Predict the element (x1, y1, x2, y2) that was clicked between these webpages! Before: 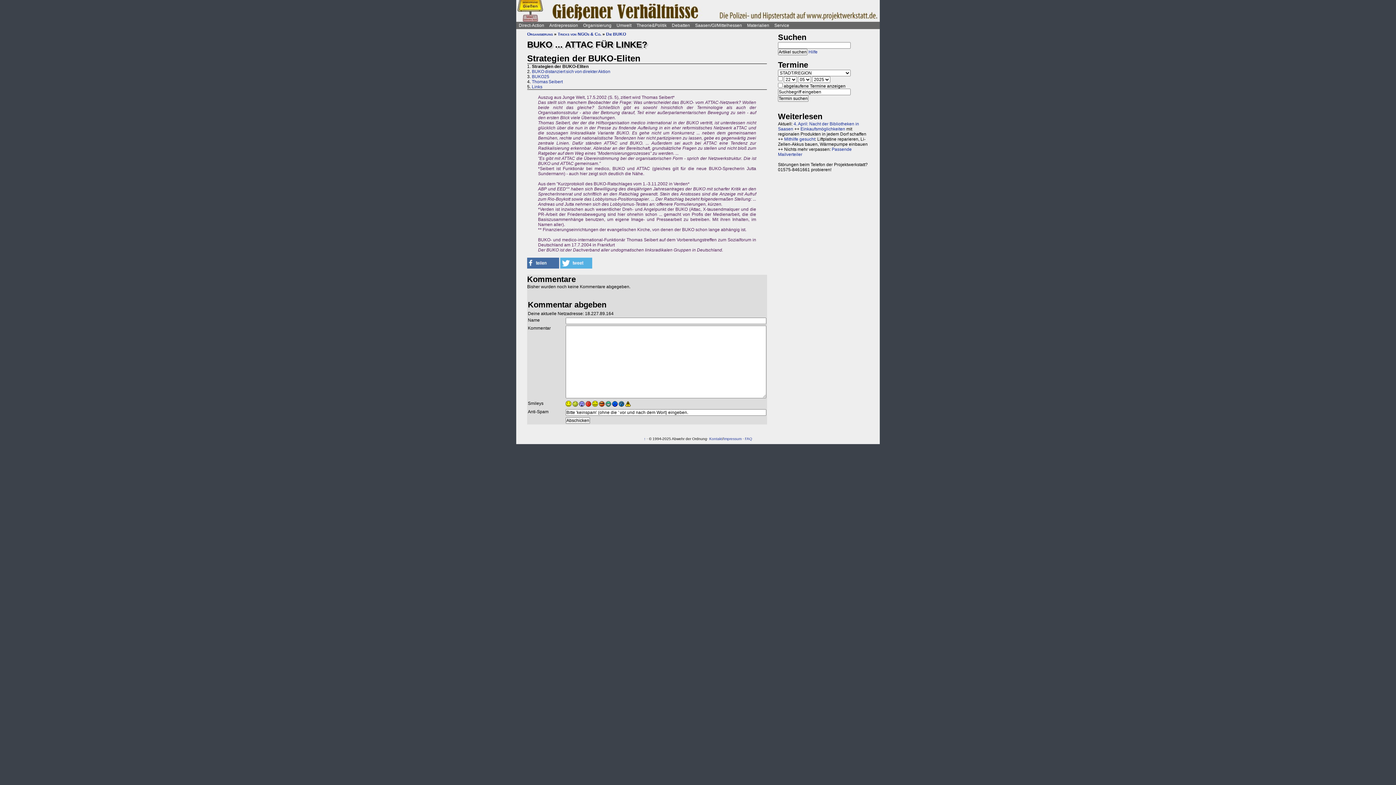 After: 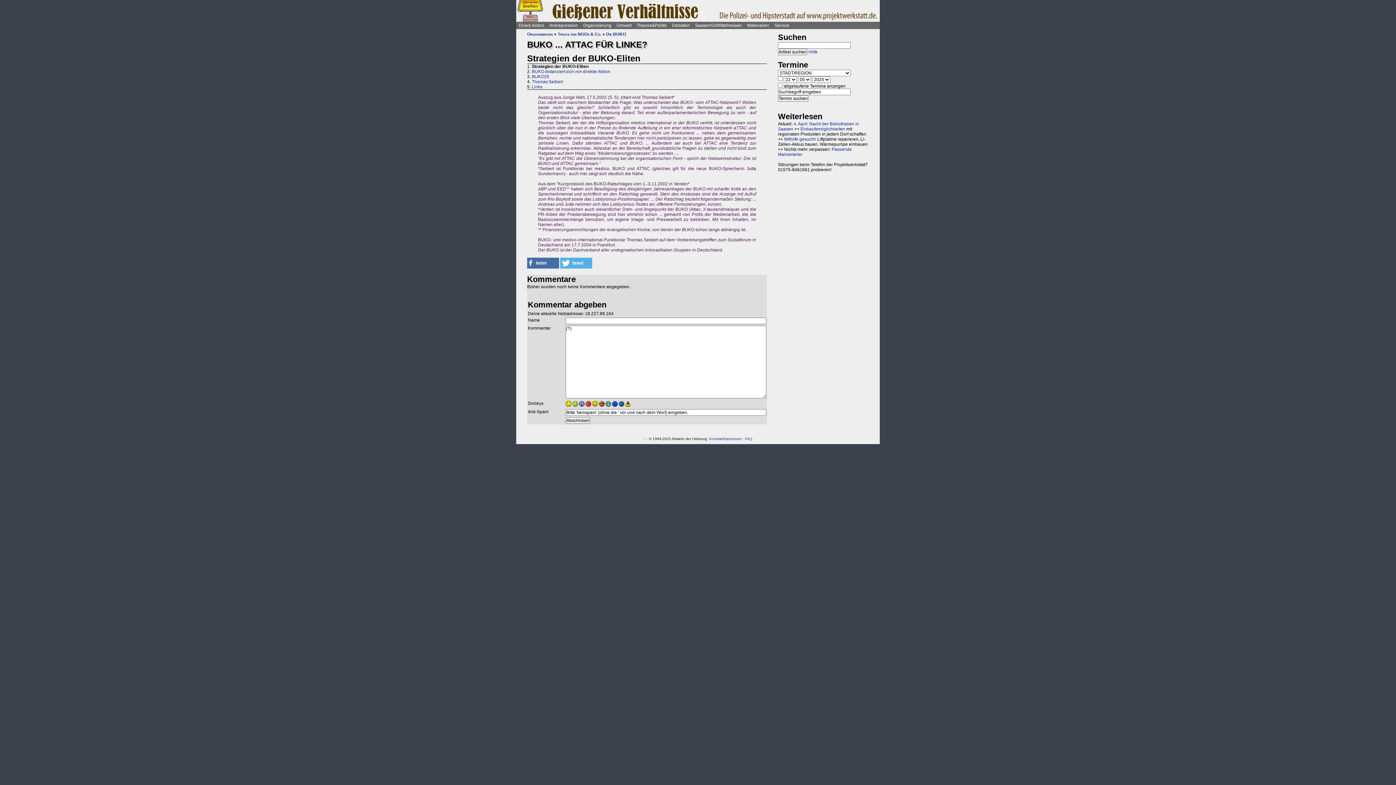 Action: bbox: (618, 403, 624, 408)